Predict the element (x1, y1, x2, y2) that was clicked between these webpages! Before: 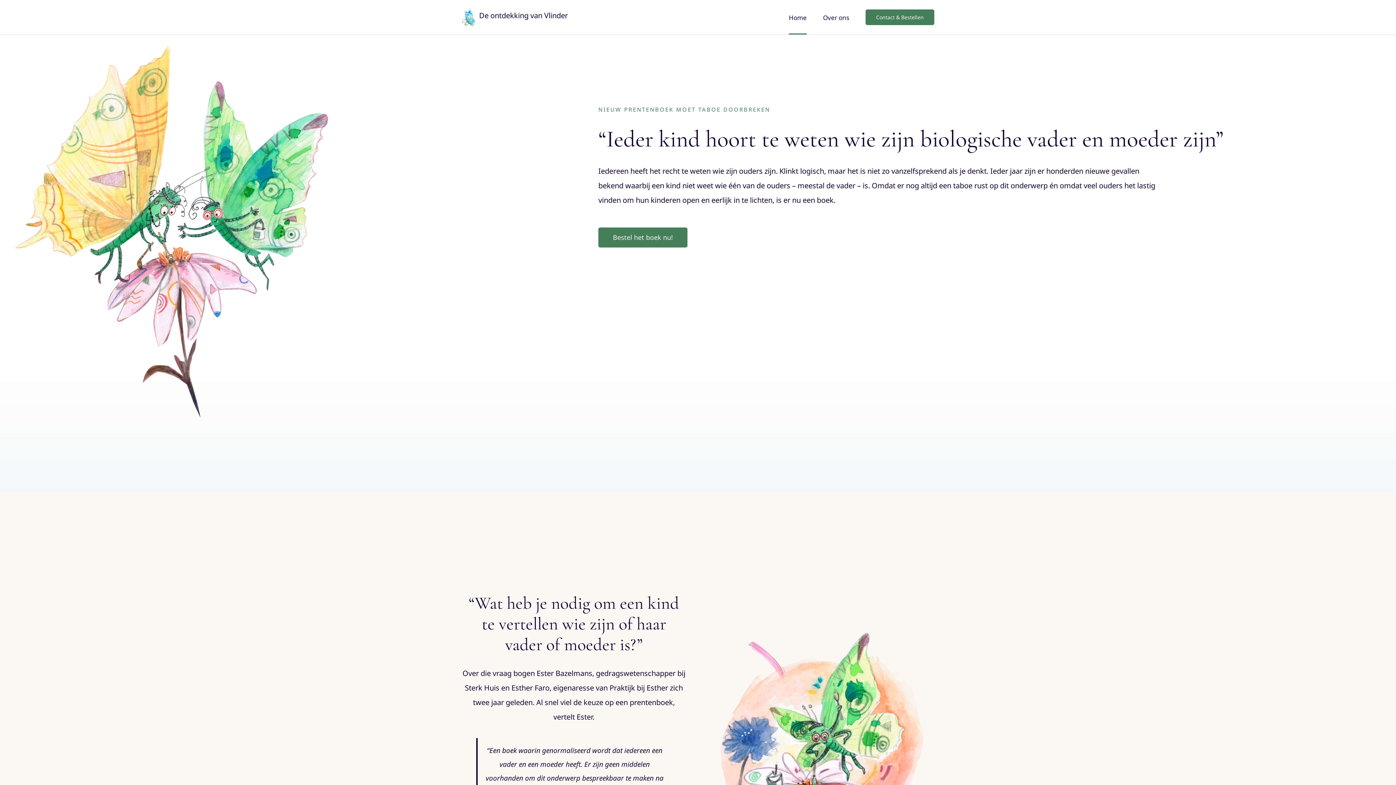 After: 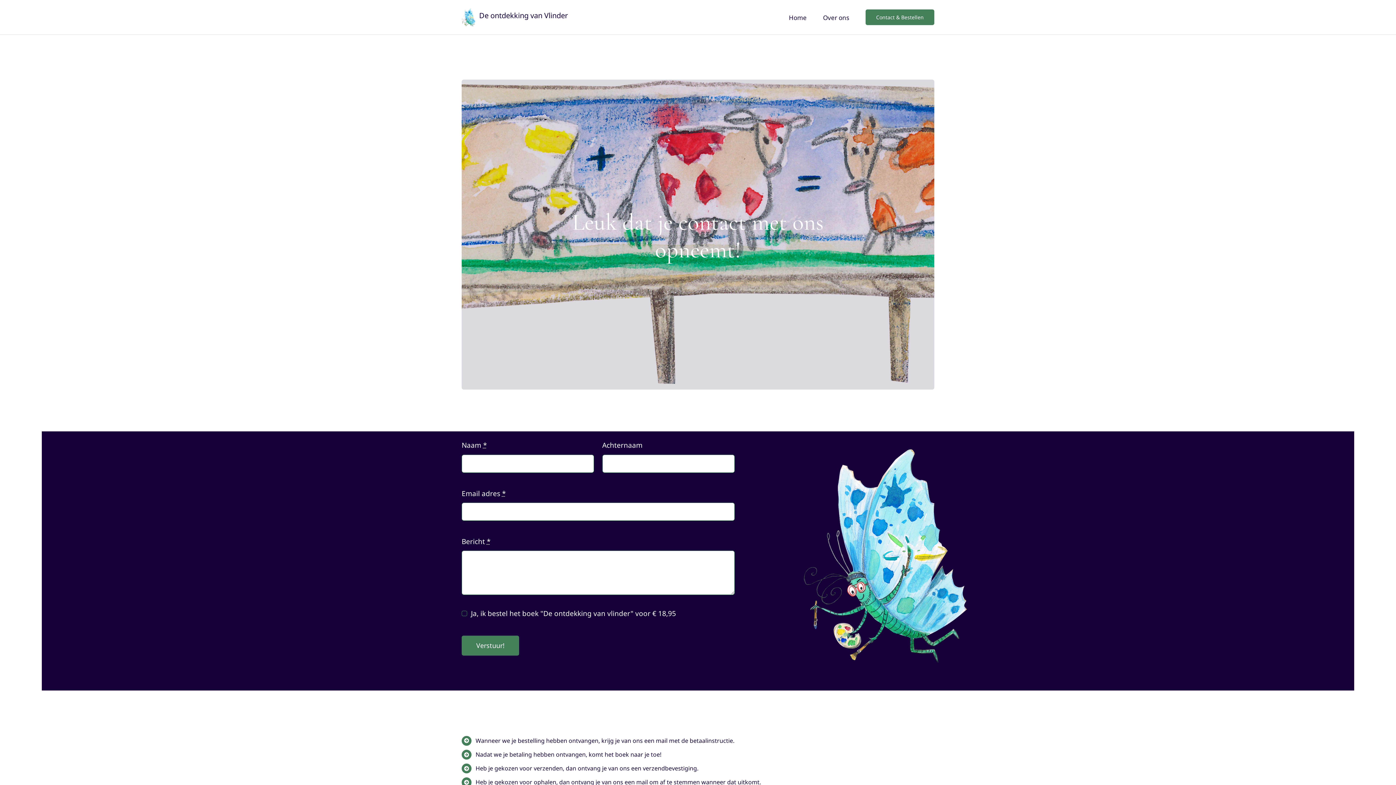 Action: label: Bestel het boek nu! bbox: (598, 227, 687, 247)